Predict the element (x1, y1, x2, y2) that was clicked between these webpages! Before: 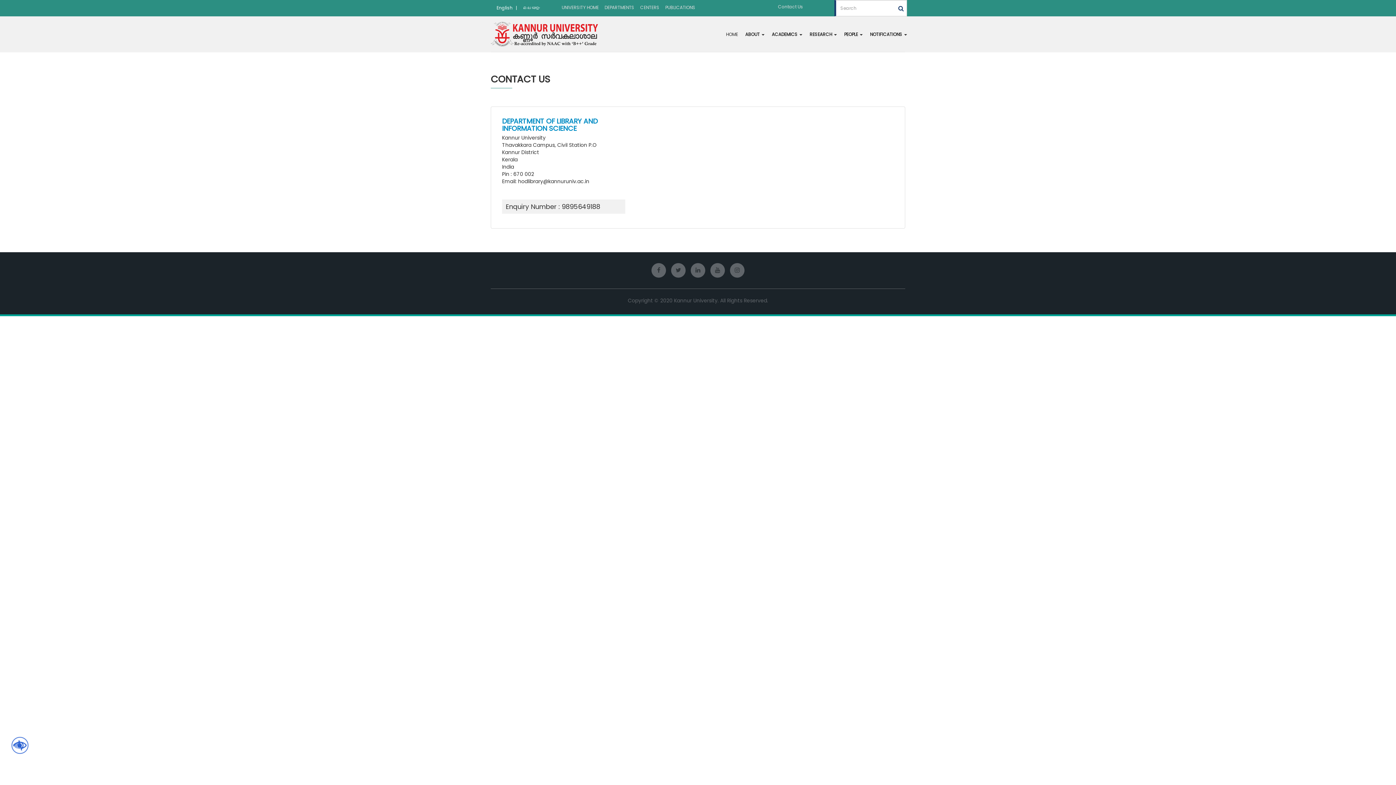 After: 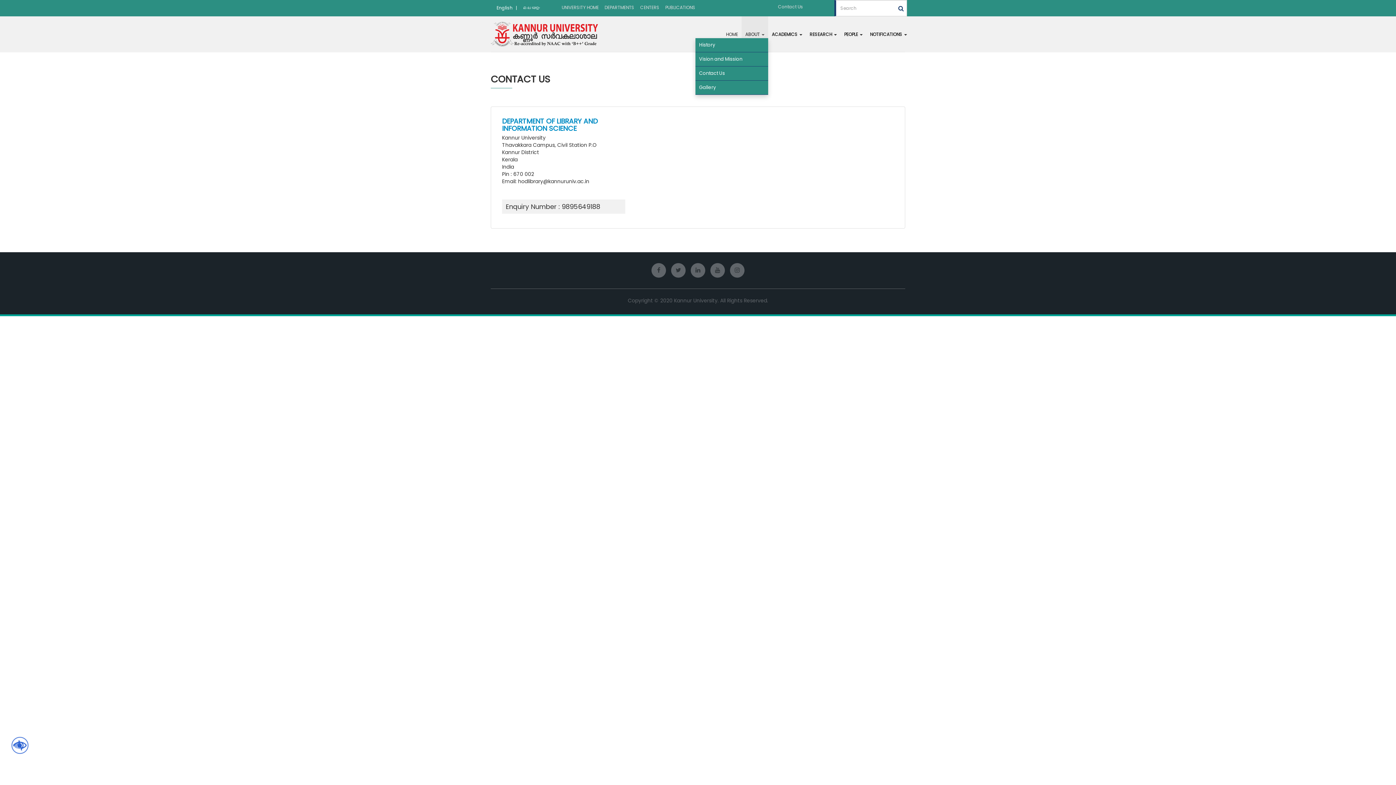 Action: label: ABOUT  bbox: (741, 16, 768, 38)